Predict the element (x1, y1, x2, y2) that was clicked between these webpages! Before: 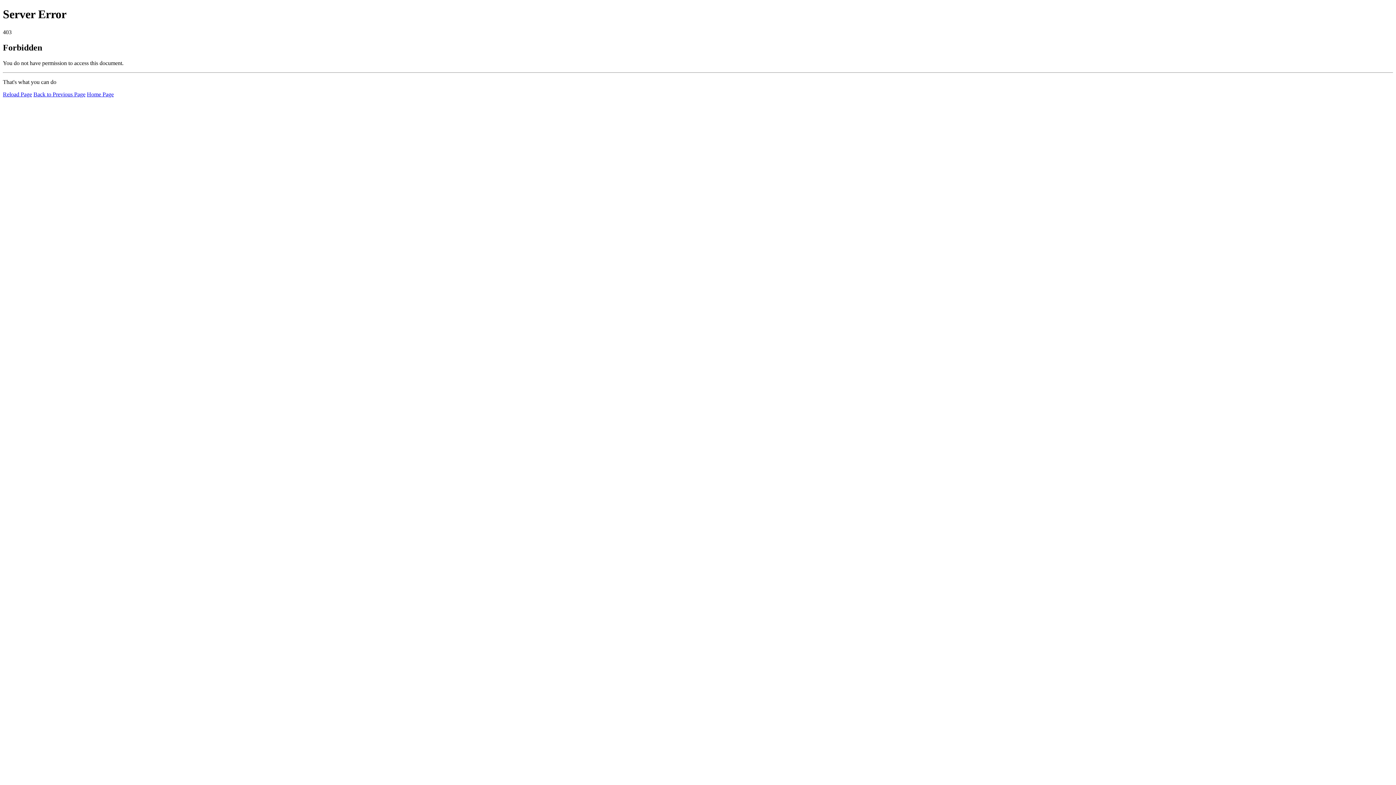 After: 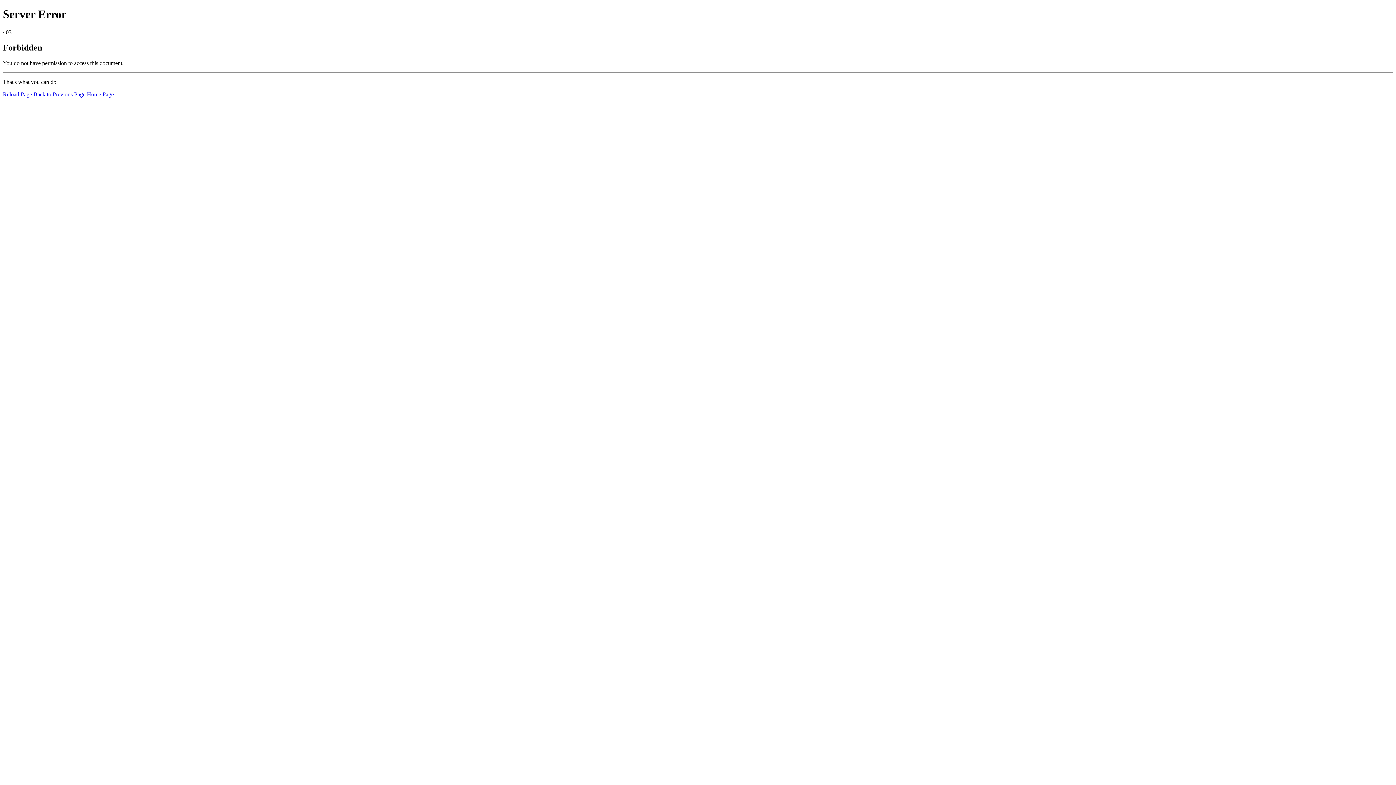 Action: label: Home Page bbox: (86, 91, 113, 97)